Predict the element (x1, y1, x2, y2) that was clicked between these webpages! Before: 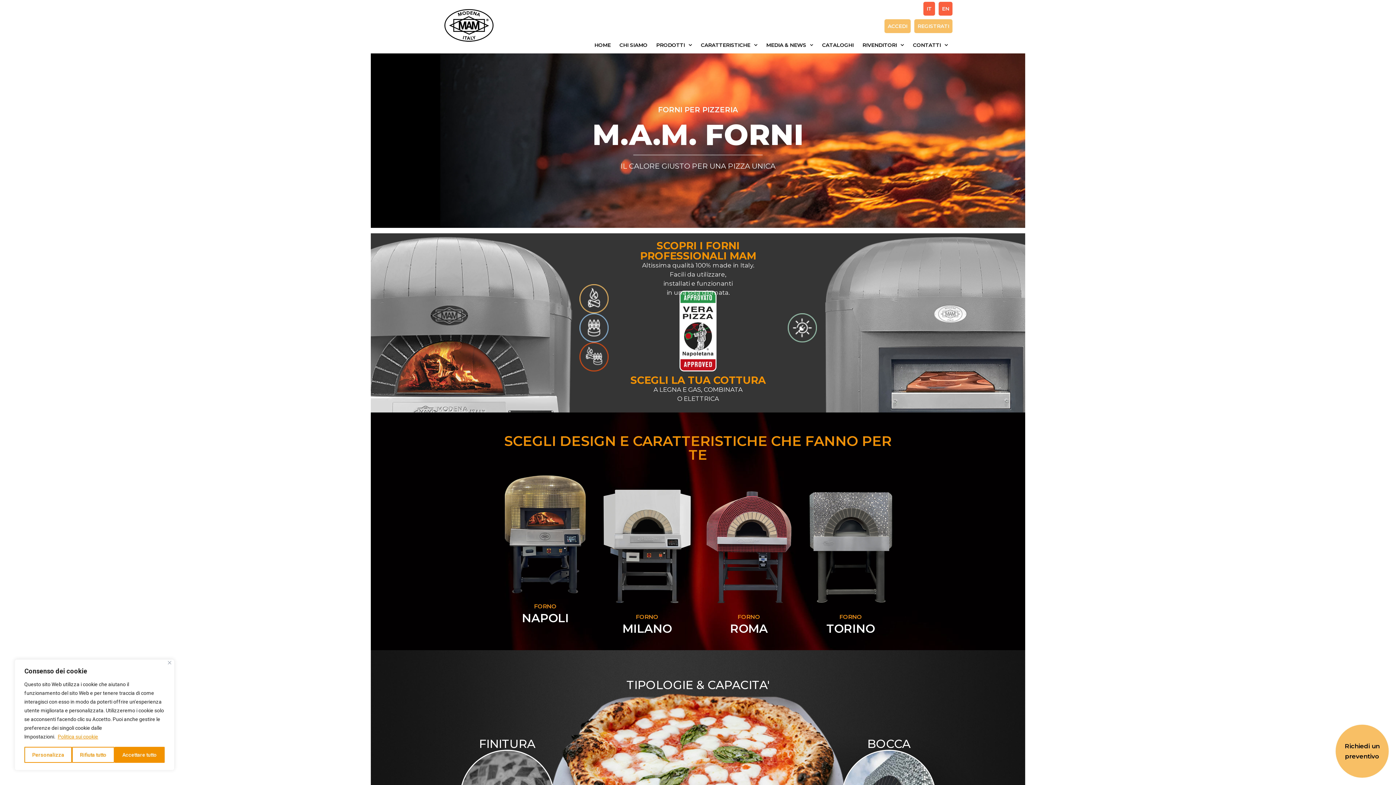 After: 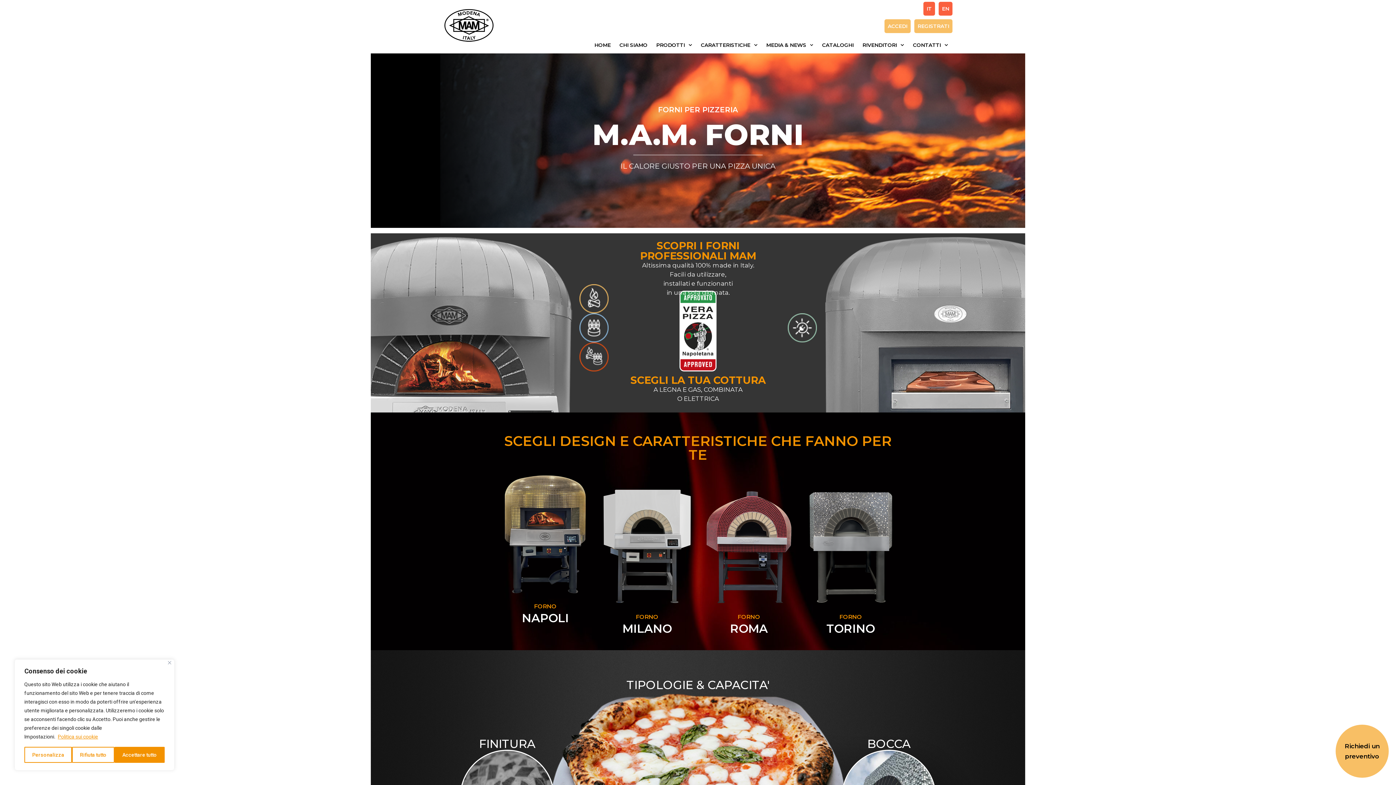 Action: bbox: (57, 733, 98, 740) label: Politica sui cookie